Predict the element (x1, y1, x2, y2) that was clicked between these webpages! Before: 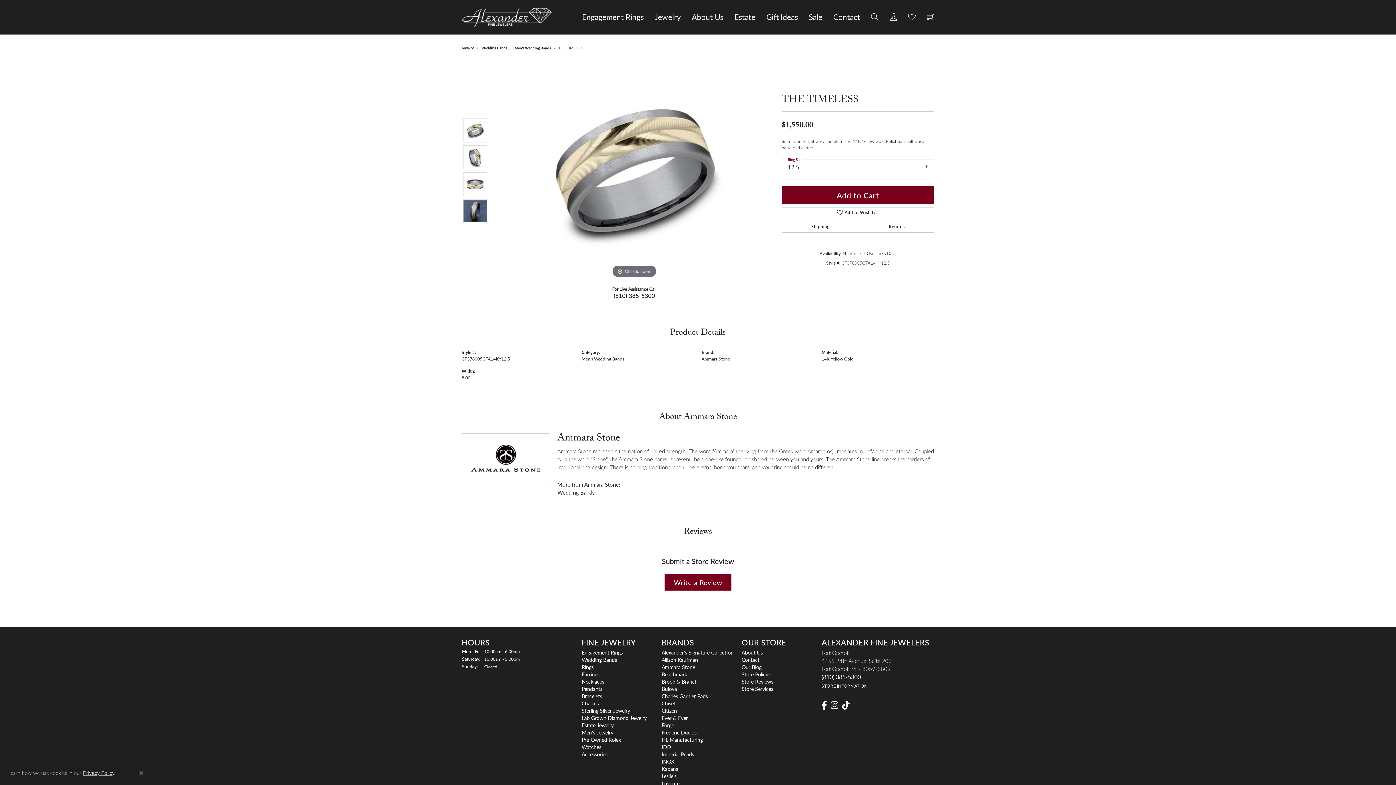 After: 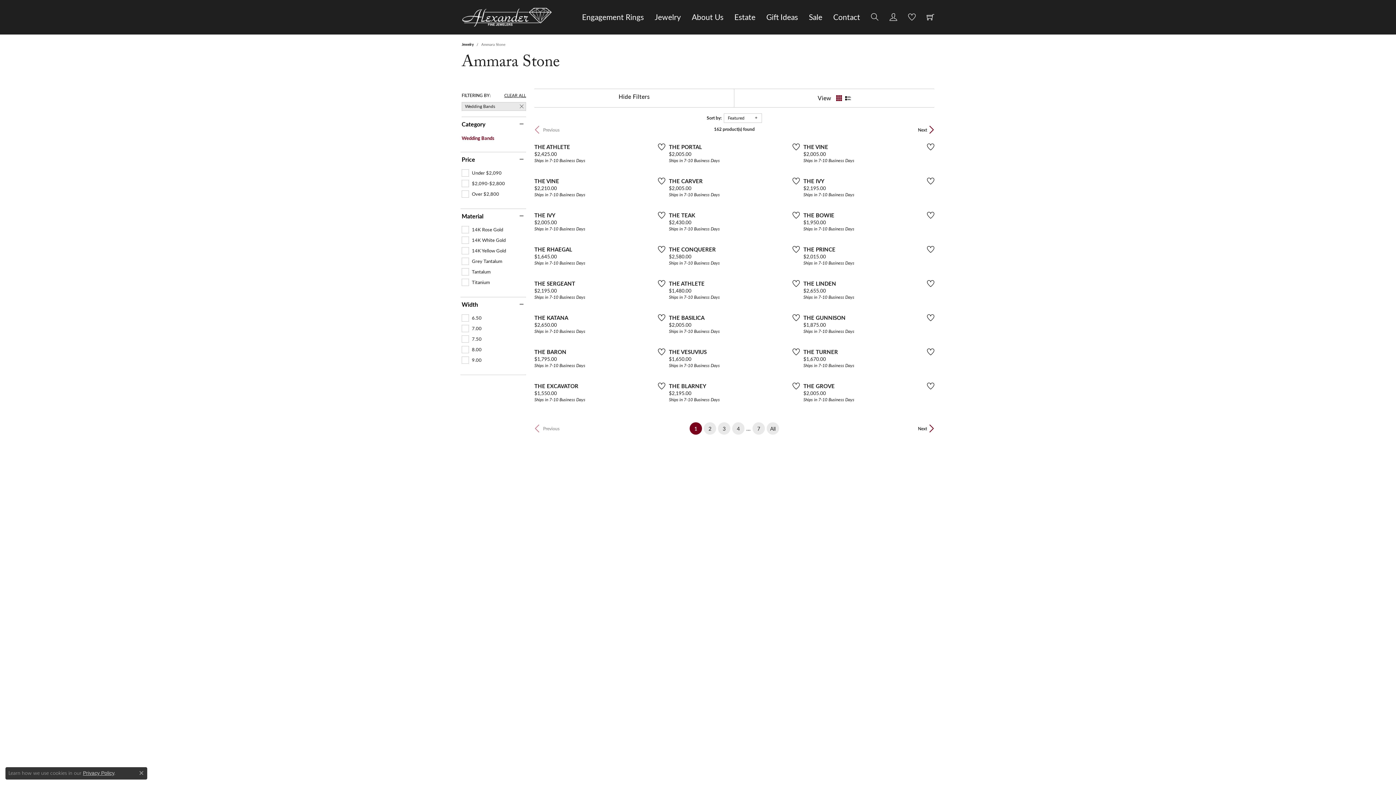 Action: bbox: (557, 488, 594, 496) label: Wedding Bands